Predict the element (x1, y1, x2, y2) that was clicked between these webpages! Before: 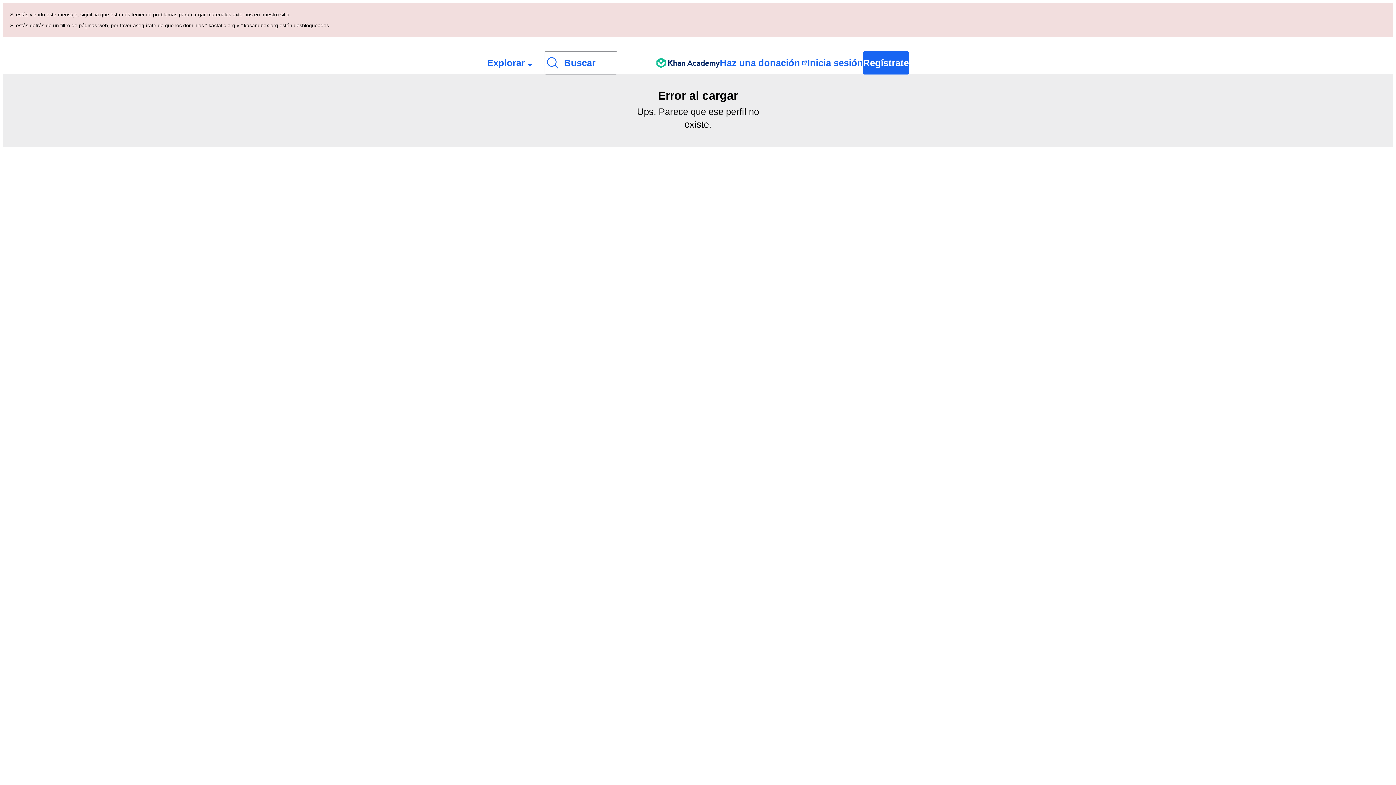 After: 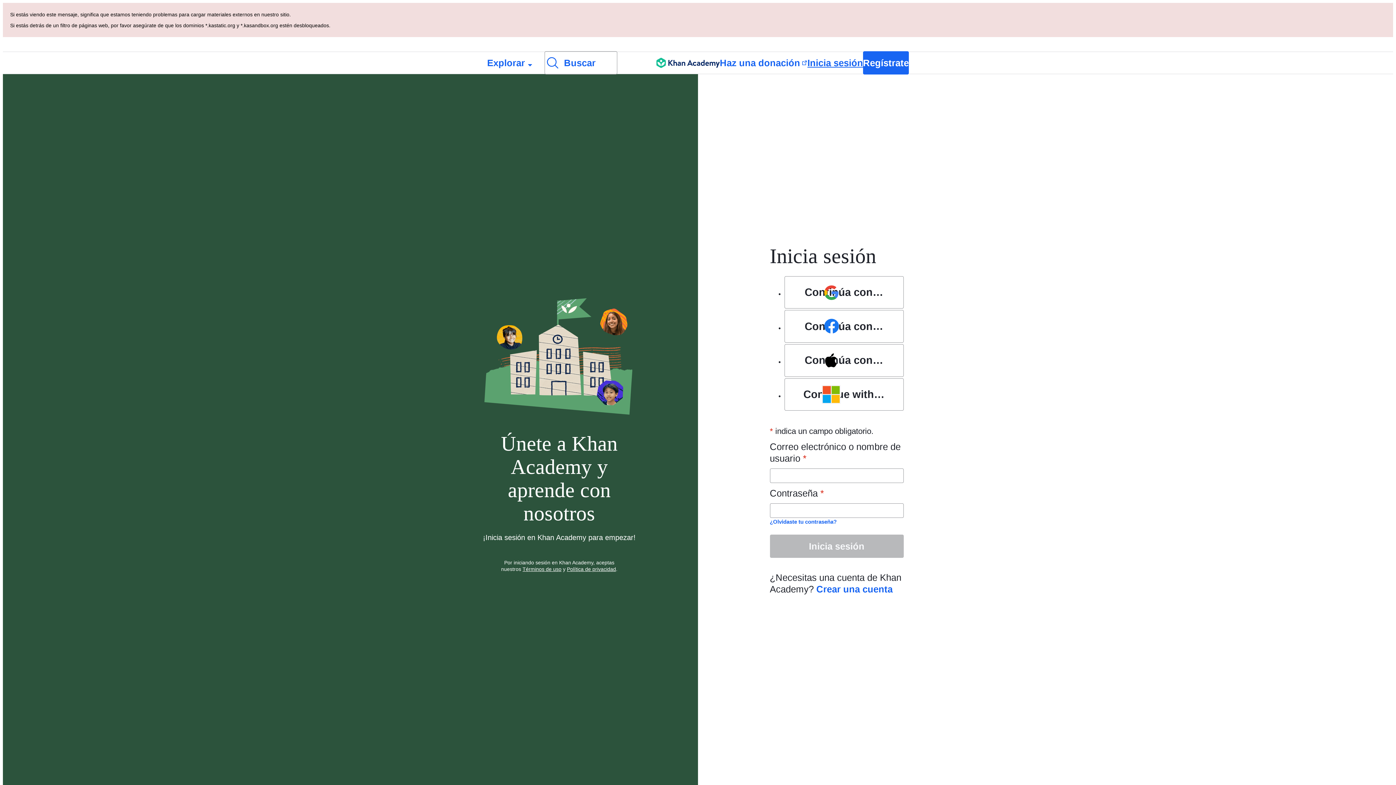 Action: bbox: (807, 52, 863, 73) label: Inicia sesión